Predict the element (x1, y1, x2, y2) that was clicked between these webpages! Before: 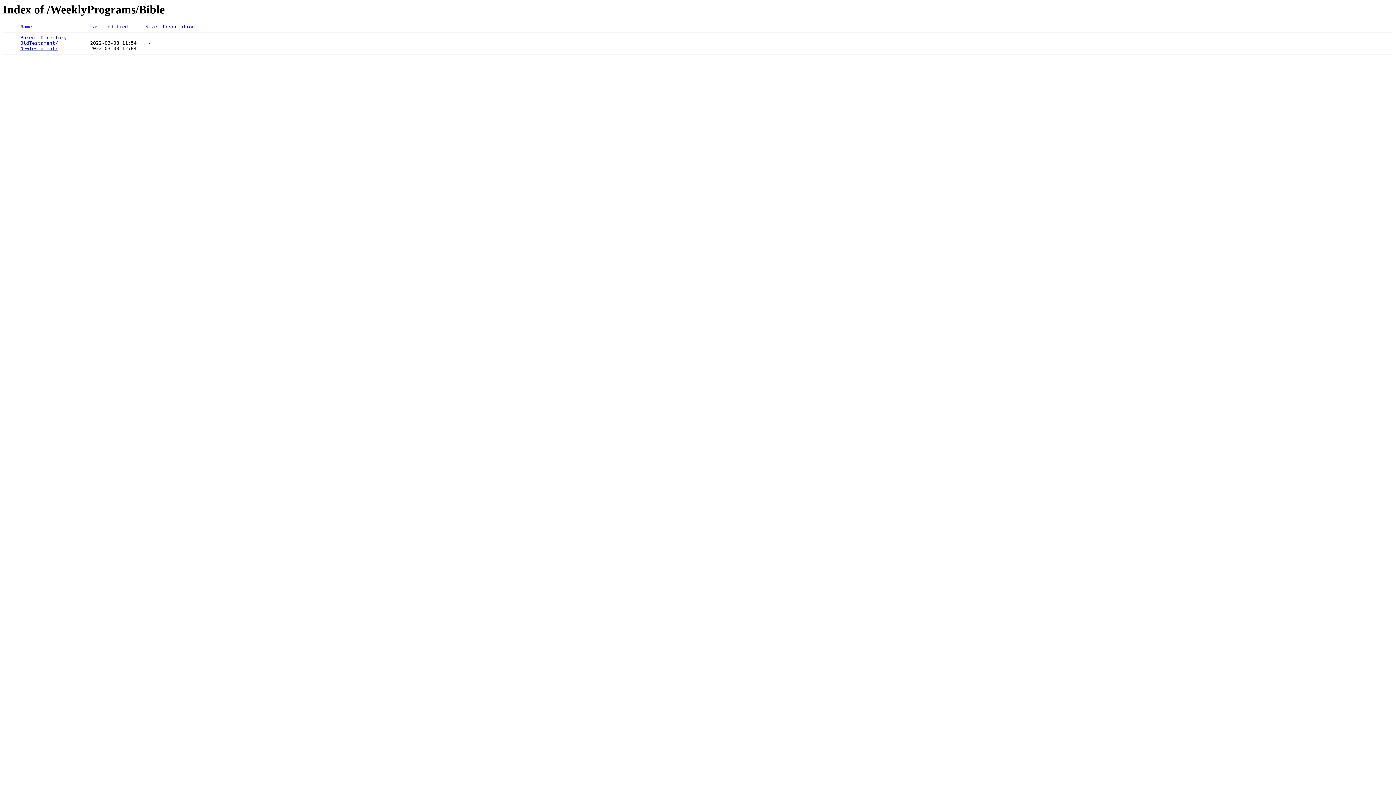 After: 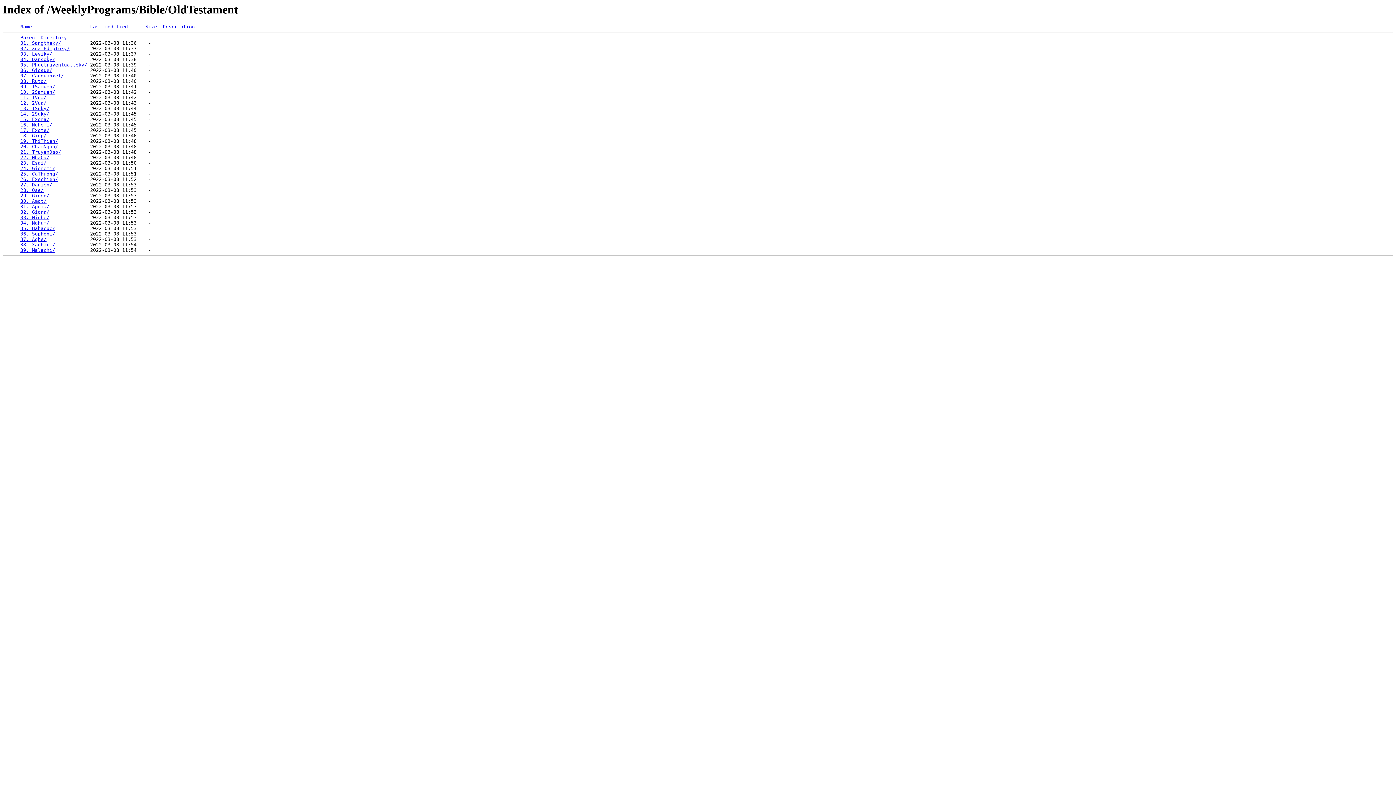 Action: label: OldTestament/ bbox: (20, 40, 58, 45)